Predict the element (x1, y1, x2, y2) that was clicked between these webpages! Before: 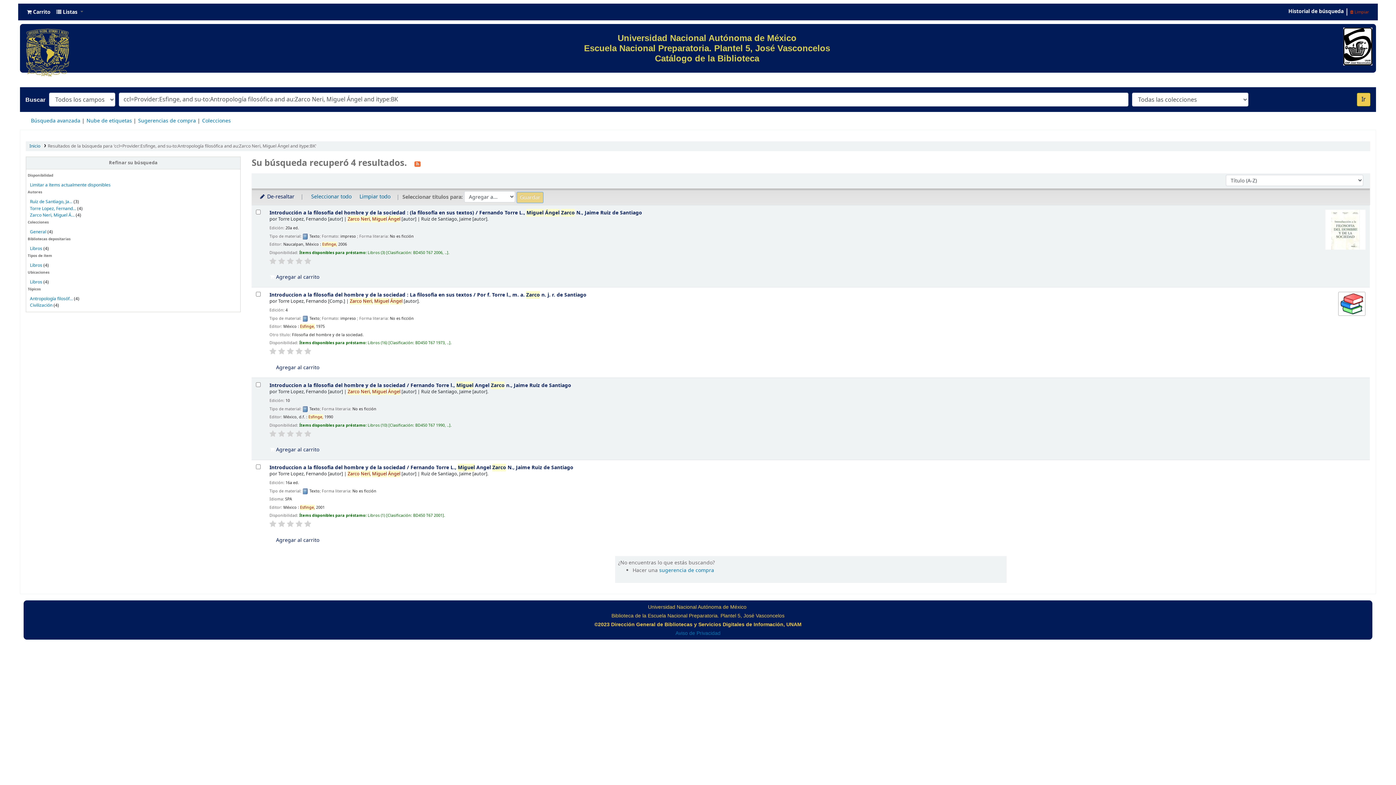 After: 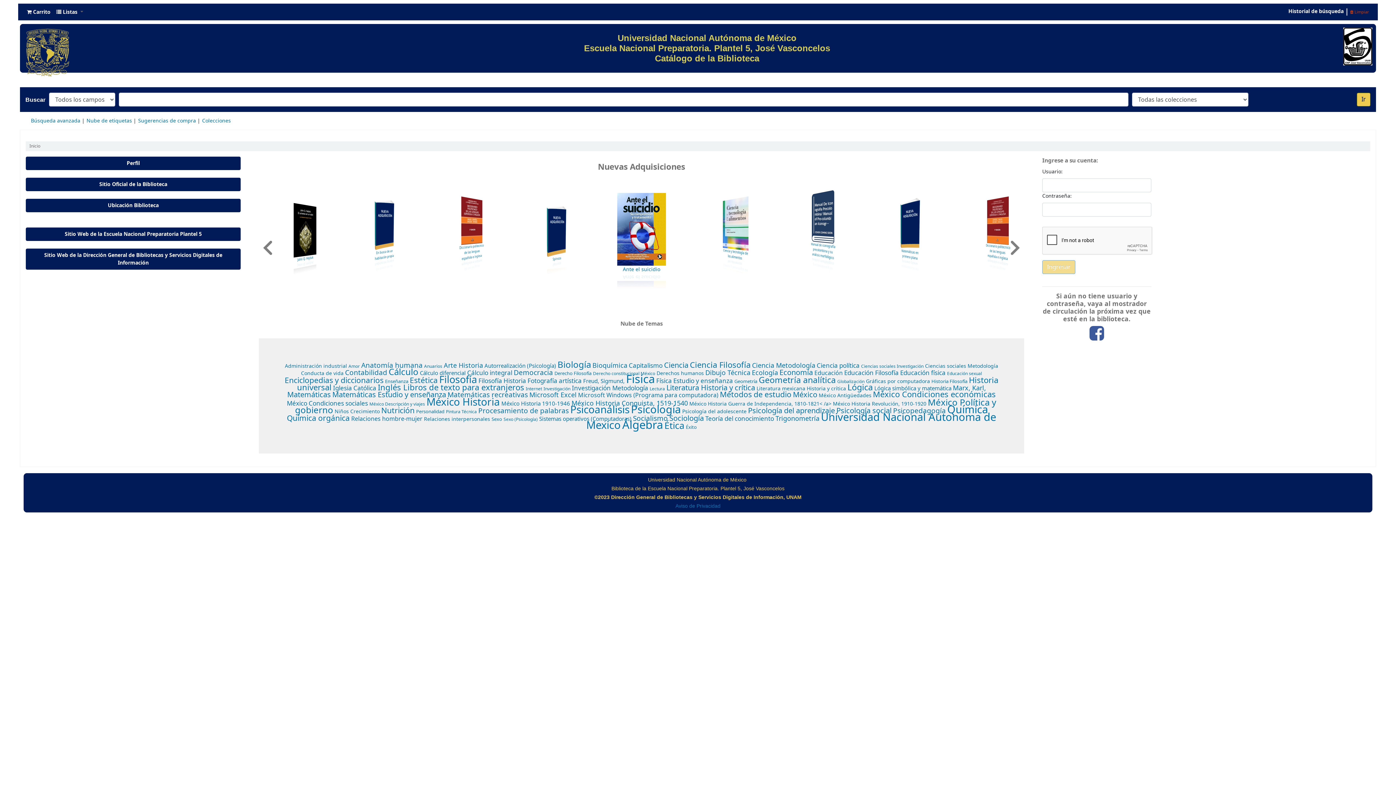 Action: bbox: (29, 142, 40, 149) label: Inicio